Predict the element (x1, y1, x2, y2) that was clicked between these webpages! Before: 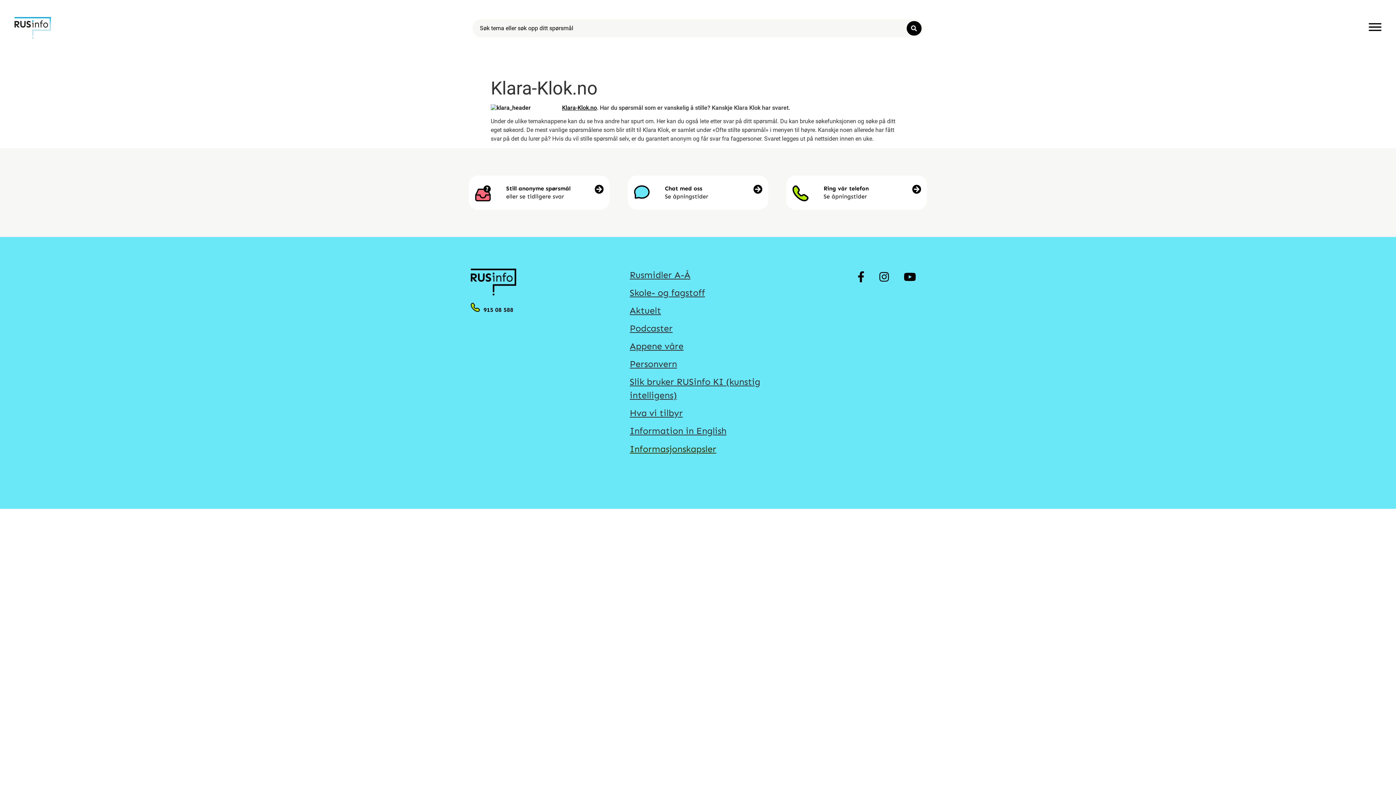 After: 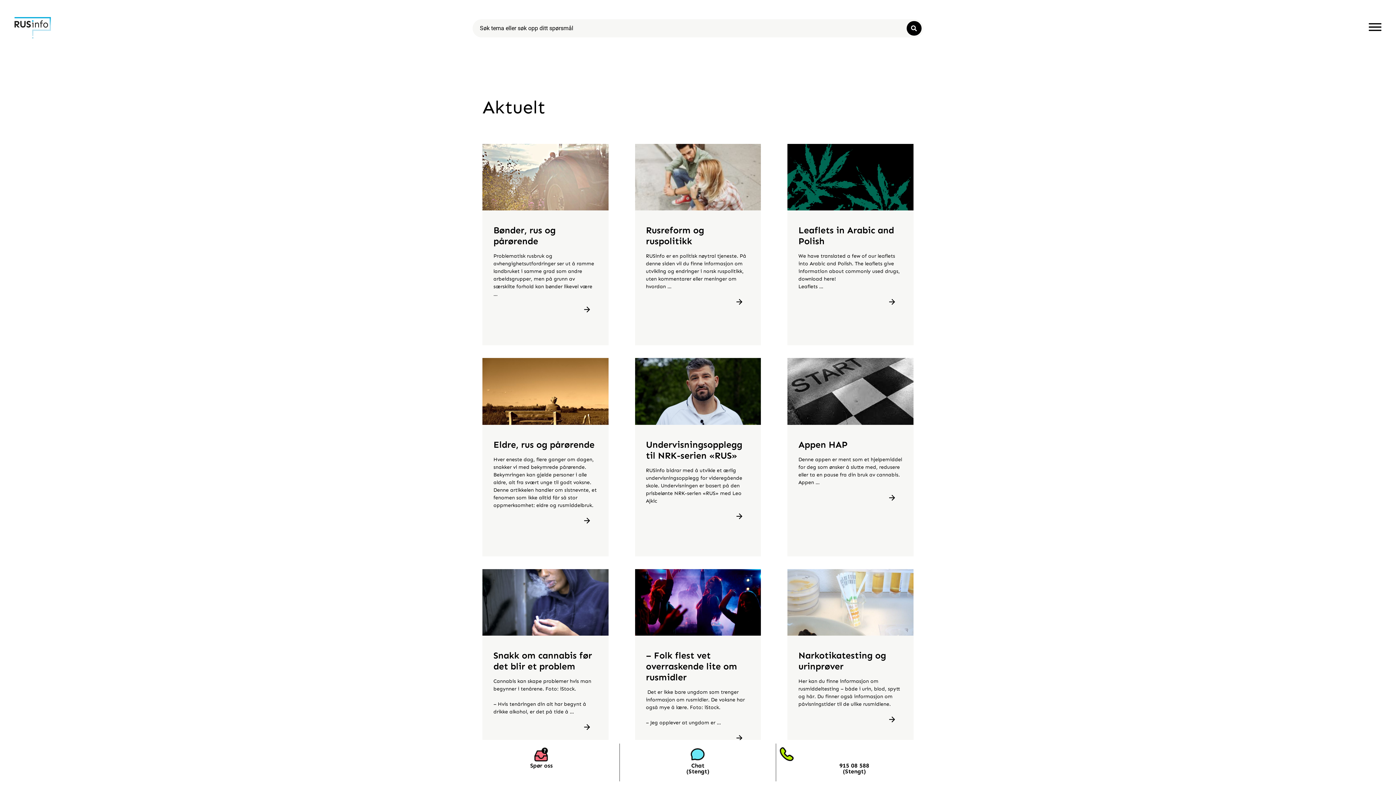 Action: bbox: (629, 301, 766, 317) label: Aktuelt